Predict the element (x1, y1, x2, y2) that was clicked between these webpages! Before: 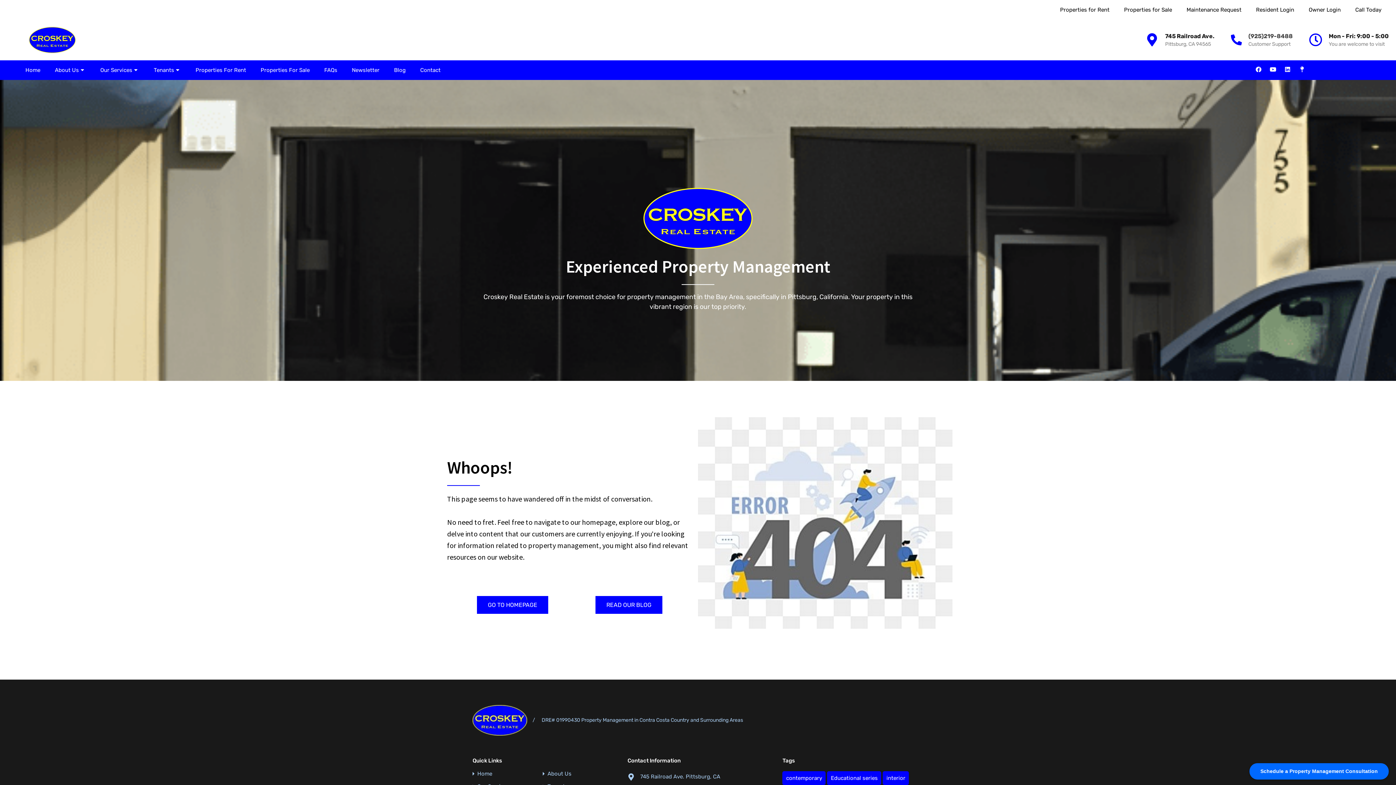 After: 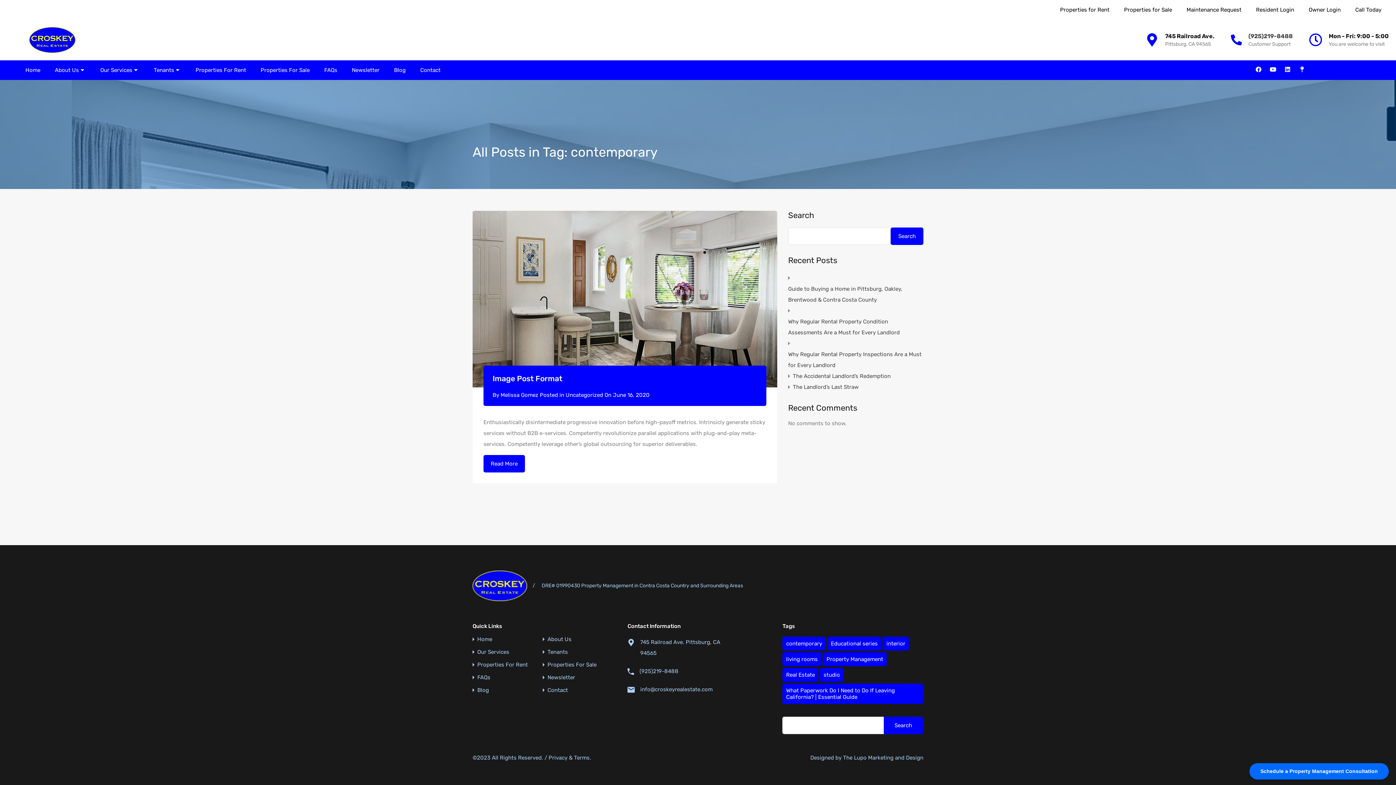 Action: bbox: (782, 771, 825, 785) label: contemporary (1 item)